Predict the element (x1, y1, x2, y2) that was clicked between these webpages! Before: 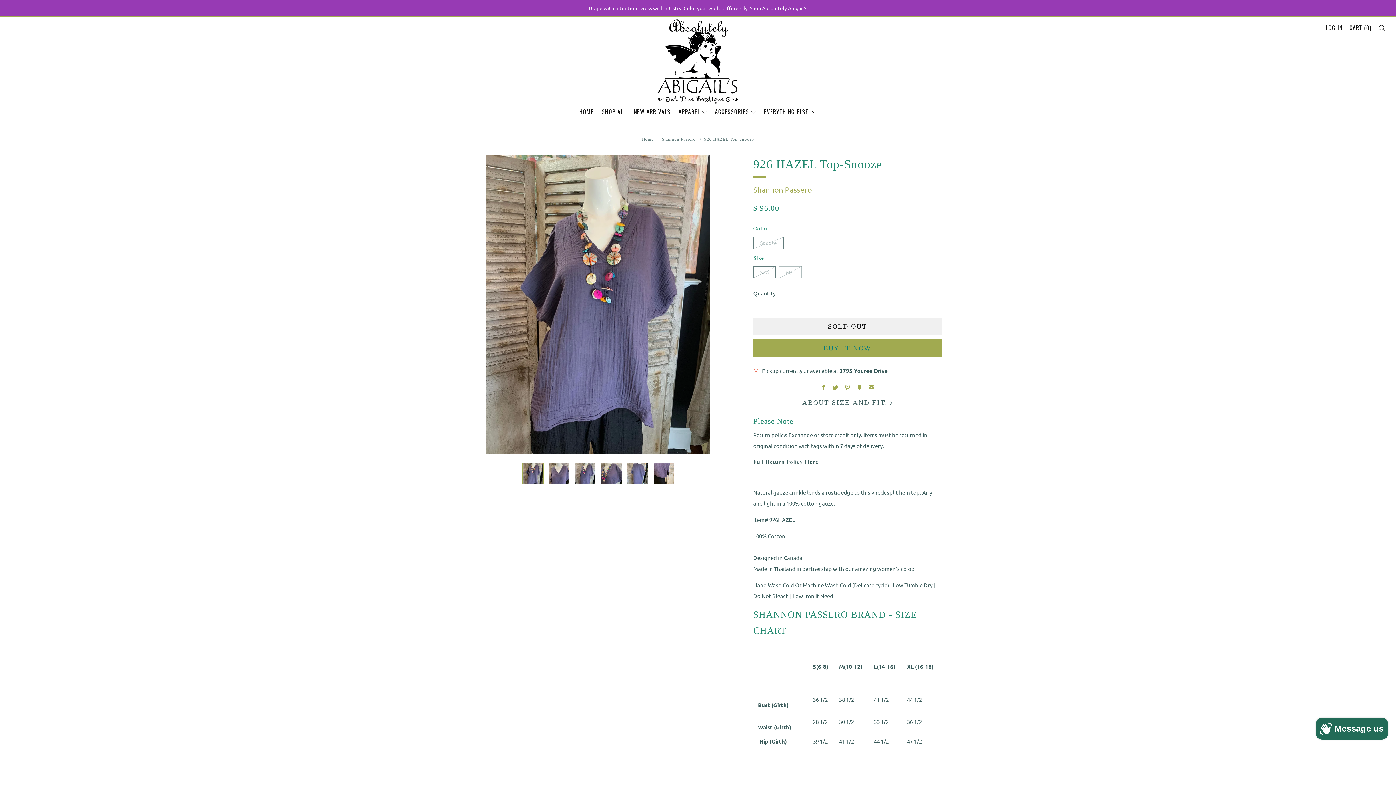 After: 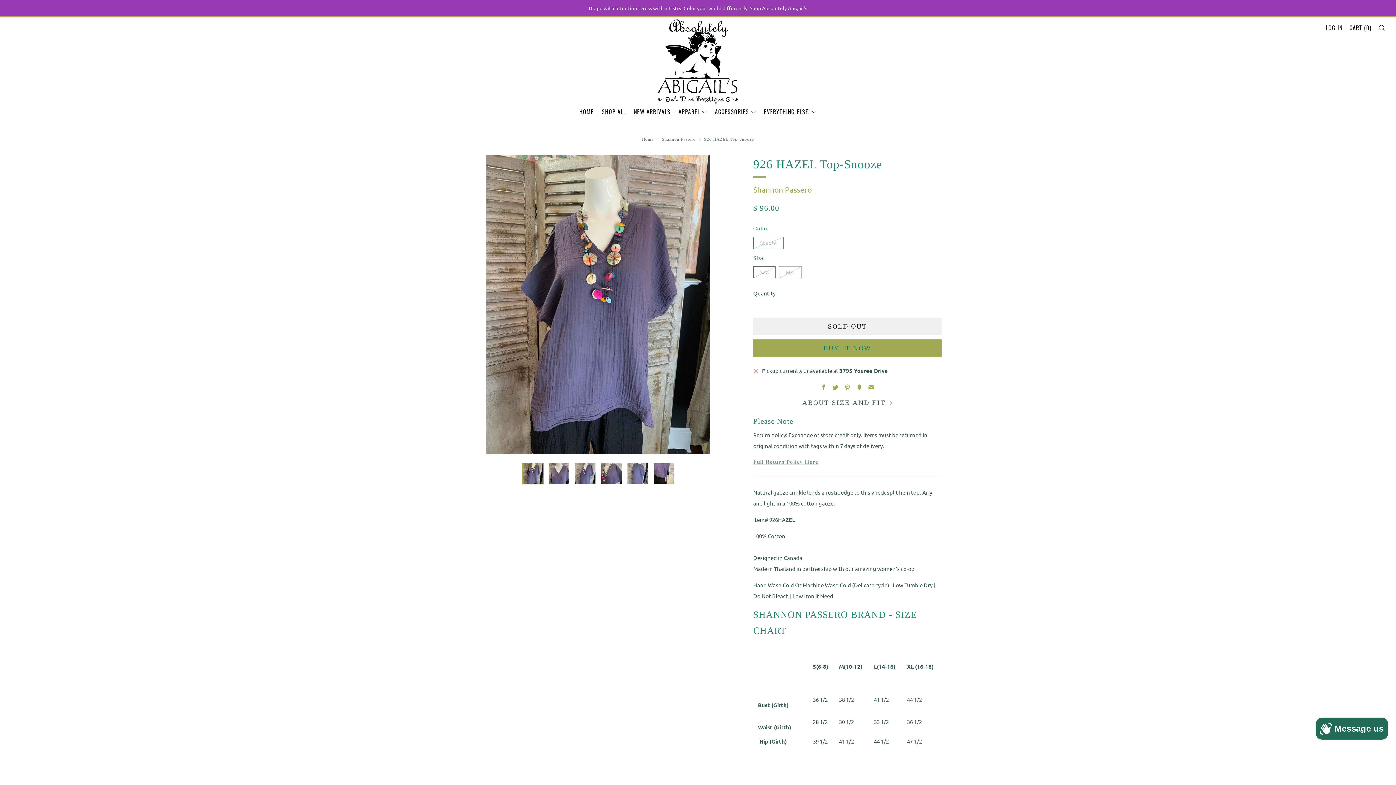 Action: bbox: (753, 459, 818, 465) label: Full Return Policy Here